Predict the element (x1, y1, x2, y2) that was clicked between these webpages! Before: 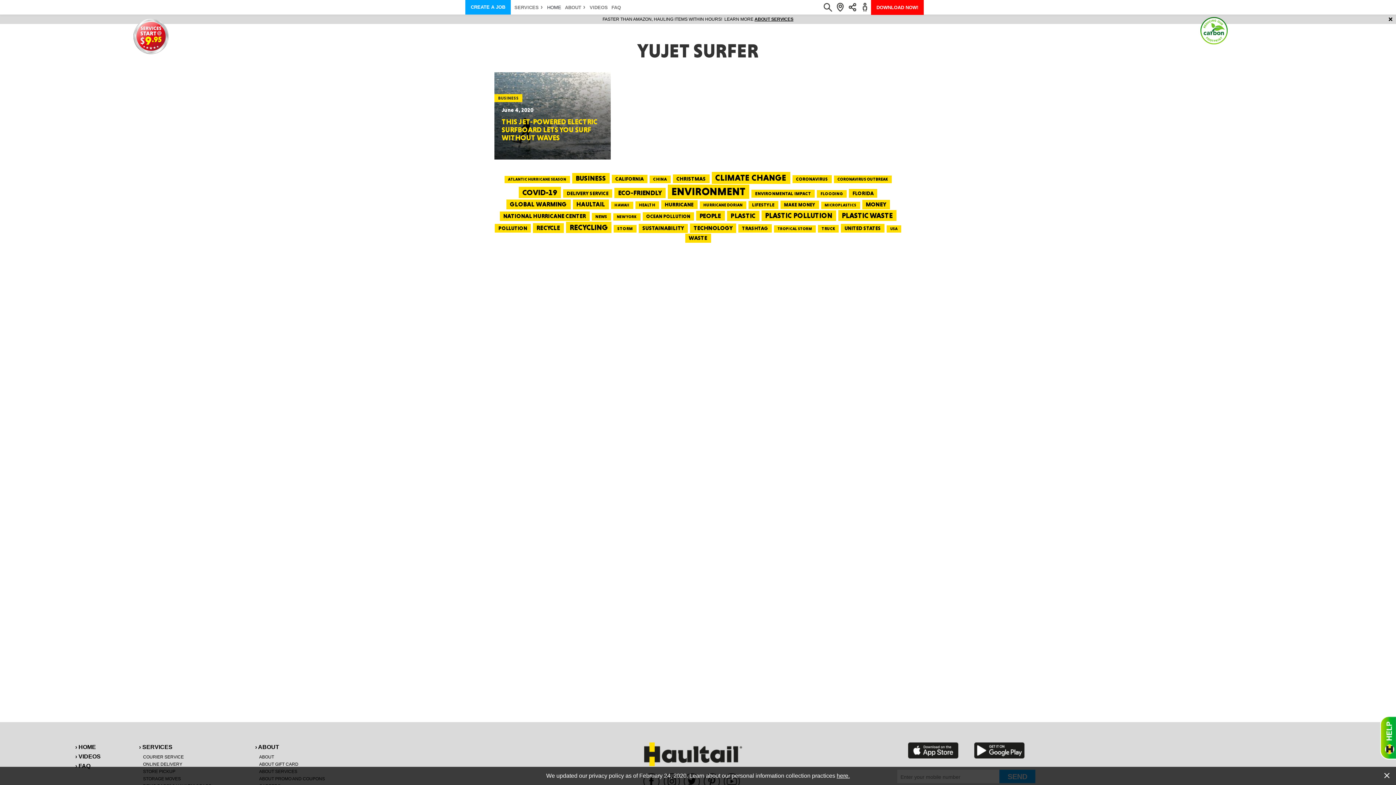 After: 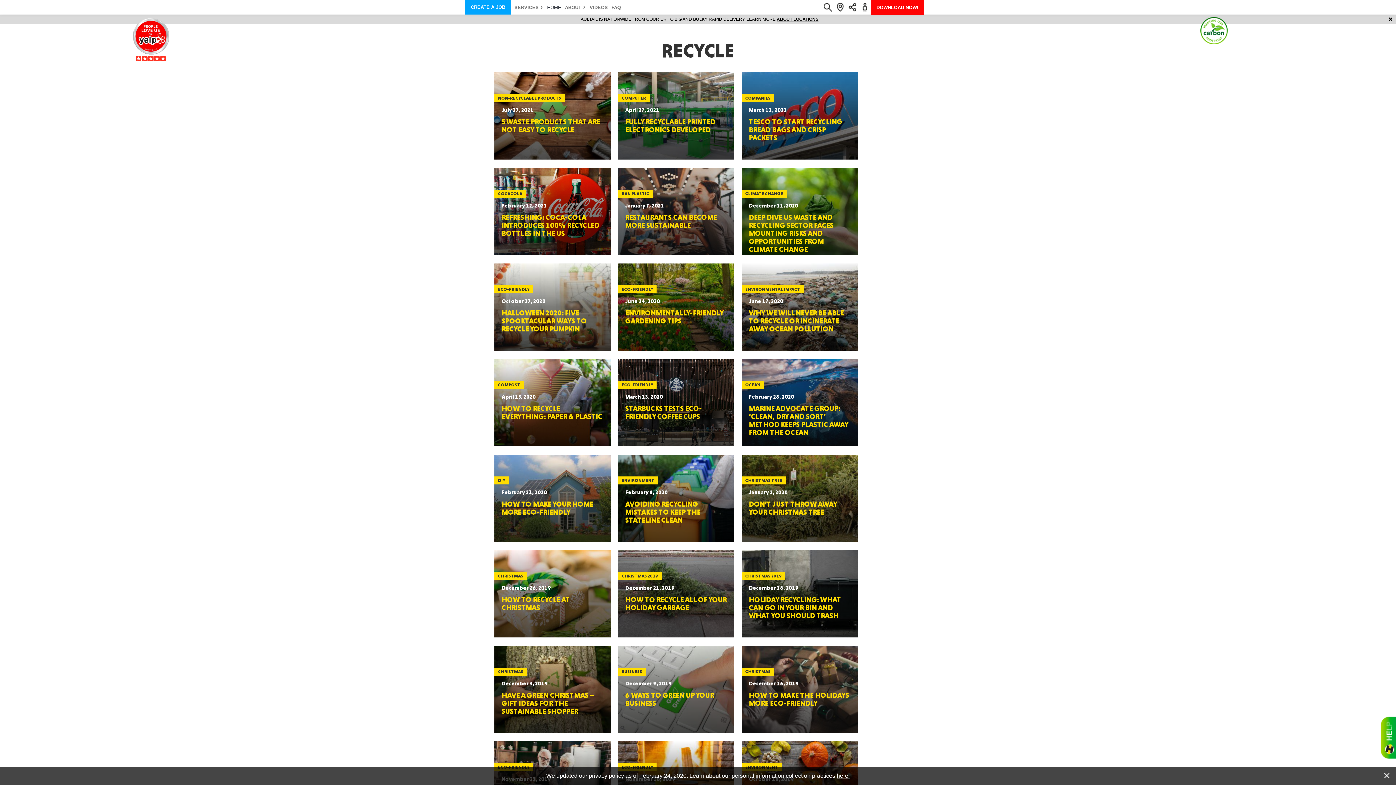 Action: bbox: (533, 223, 564, 233) label: RECYCLE (85 items)